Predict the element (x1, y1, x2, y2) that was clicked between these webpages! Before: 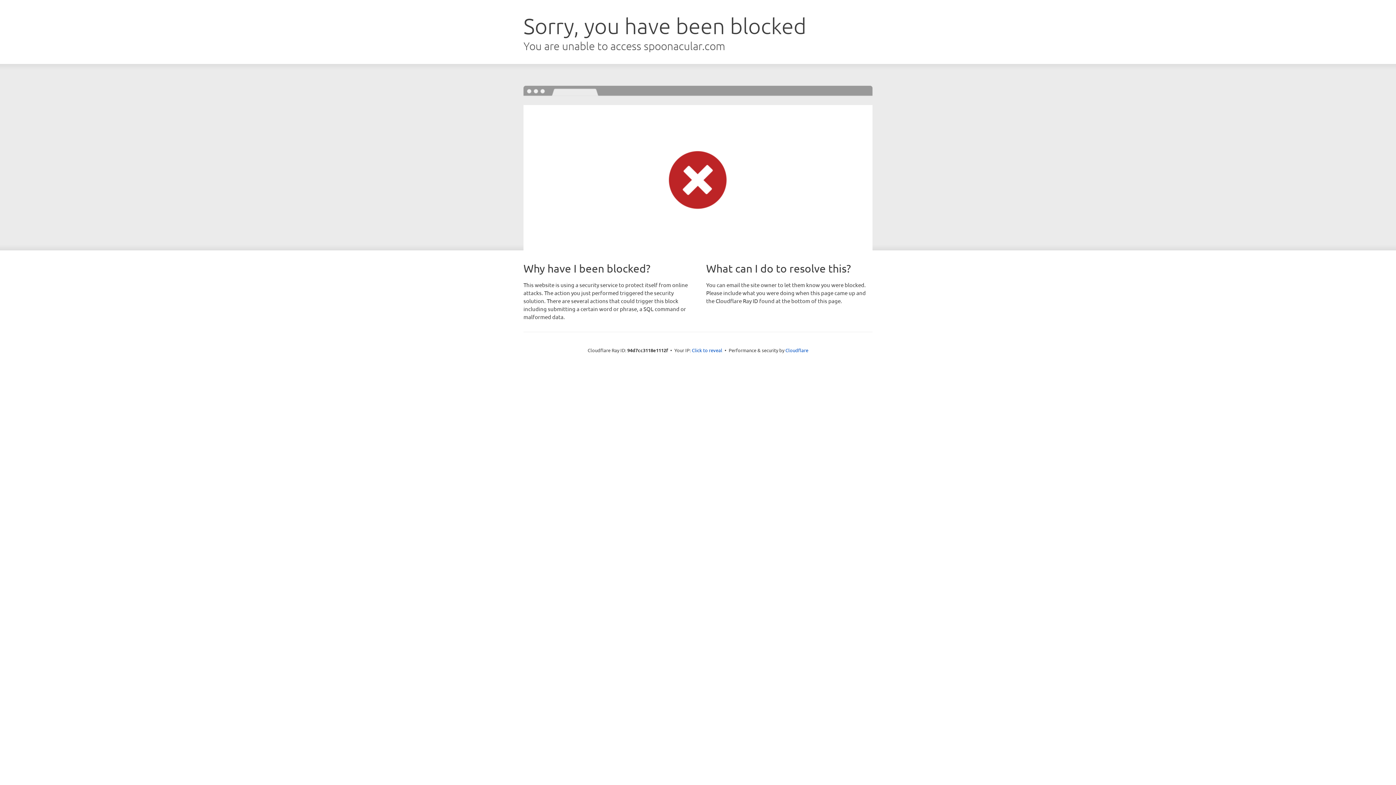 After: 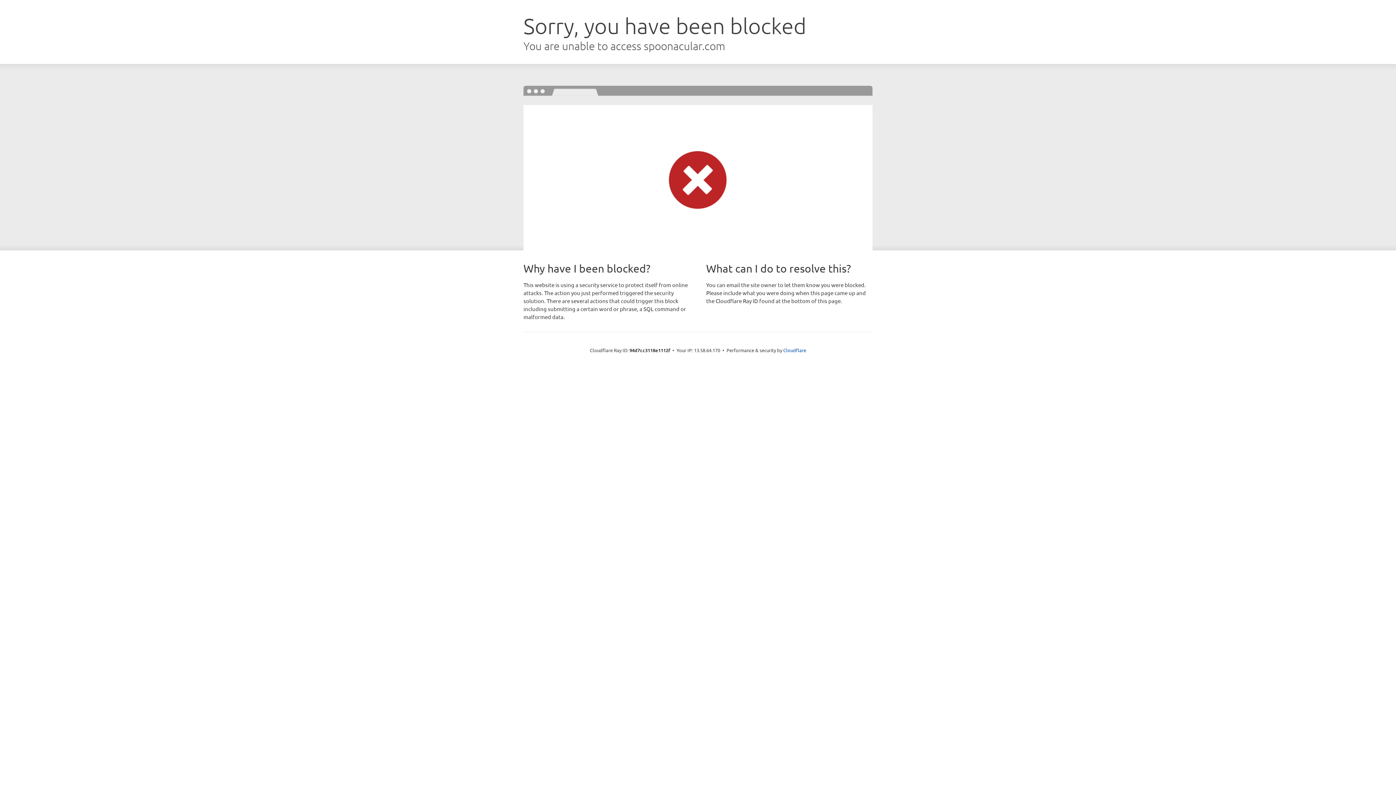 Action: label: Click to reveal bbox: (692, 346, 722, 353)